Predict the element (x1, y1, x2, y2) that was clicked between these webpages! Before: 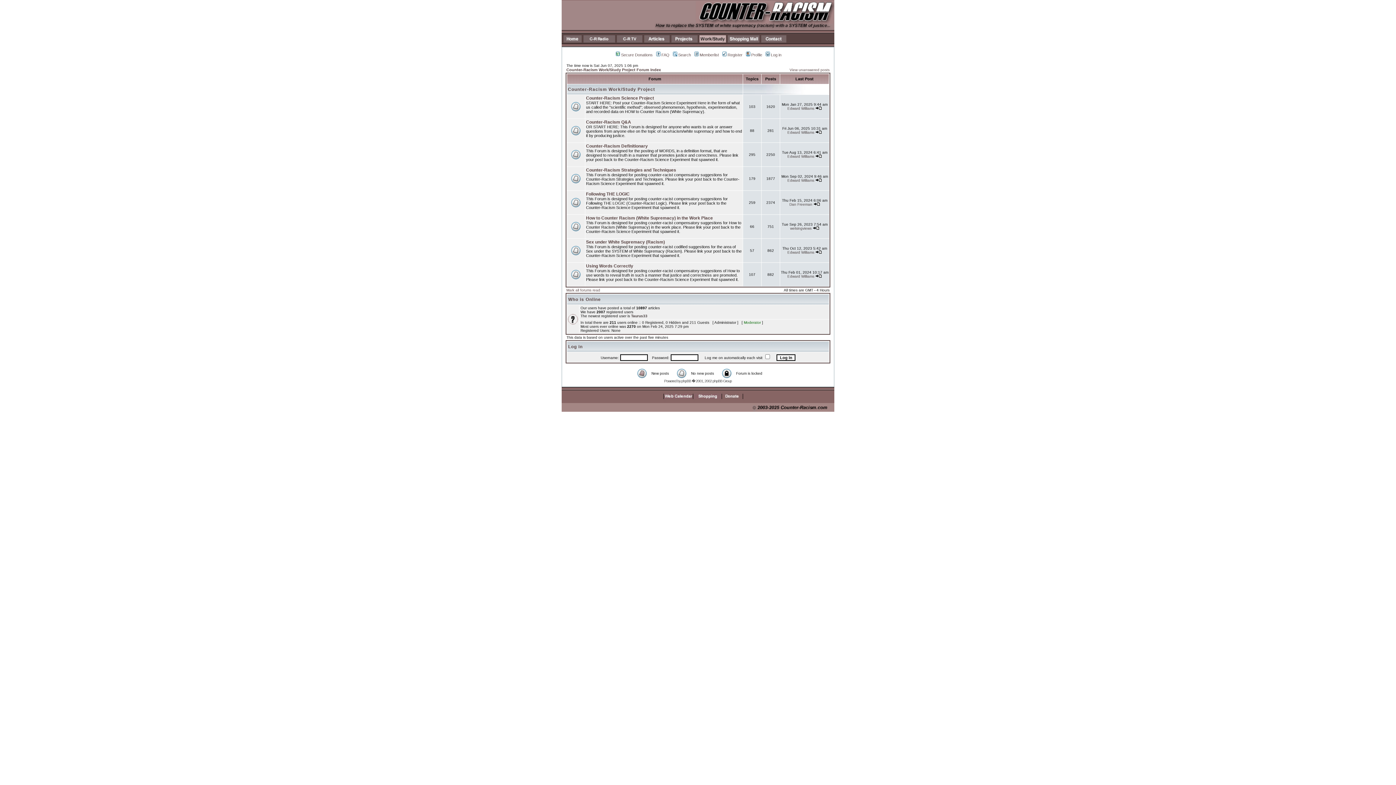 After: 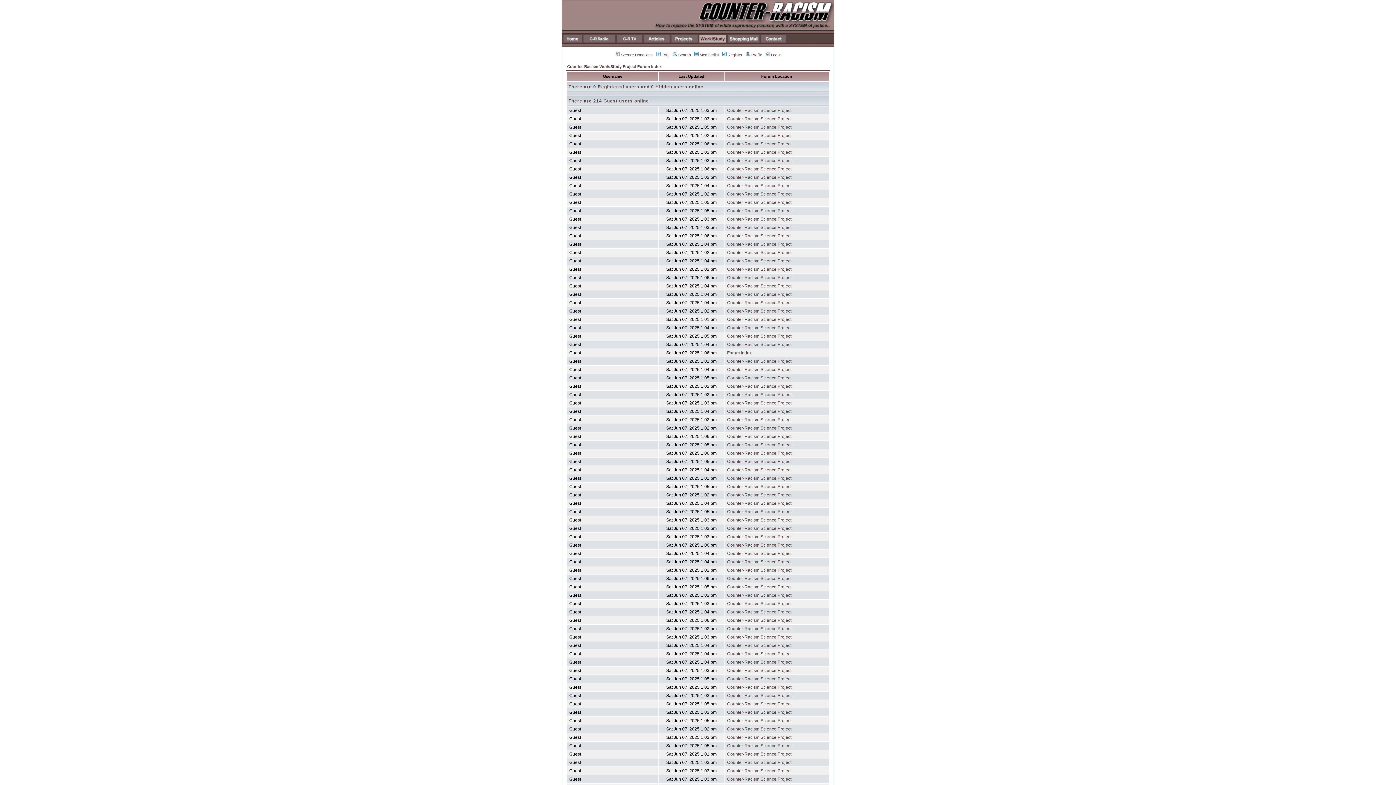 Action: label: Who is Online bbox: (568, 297, 601, 302)